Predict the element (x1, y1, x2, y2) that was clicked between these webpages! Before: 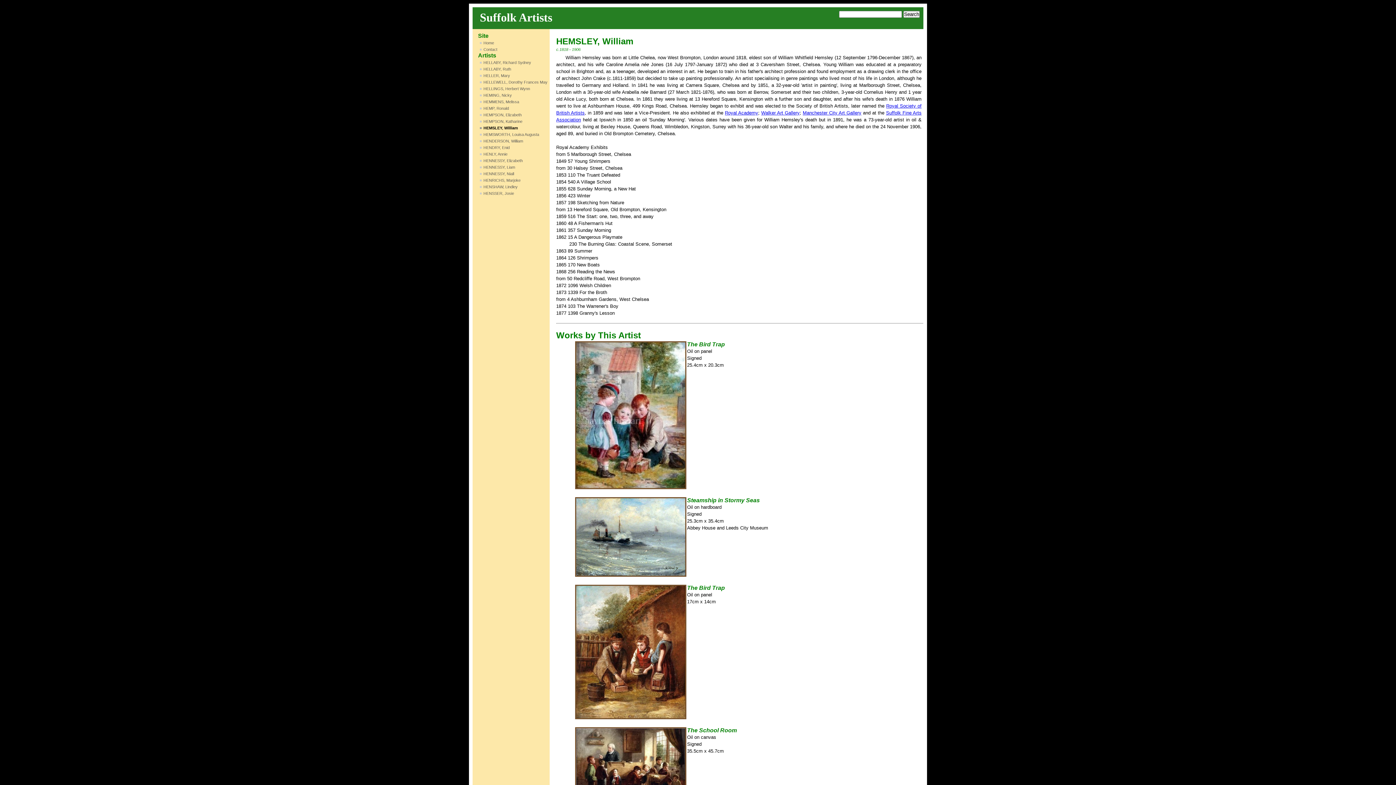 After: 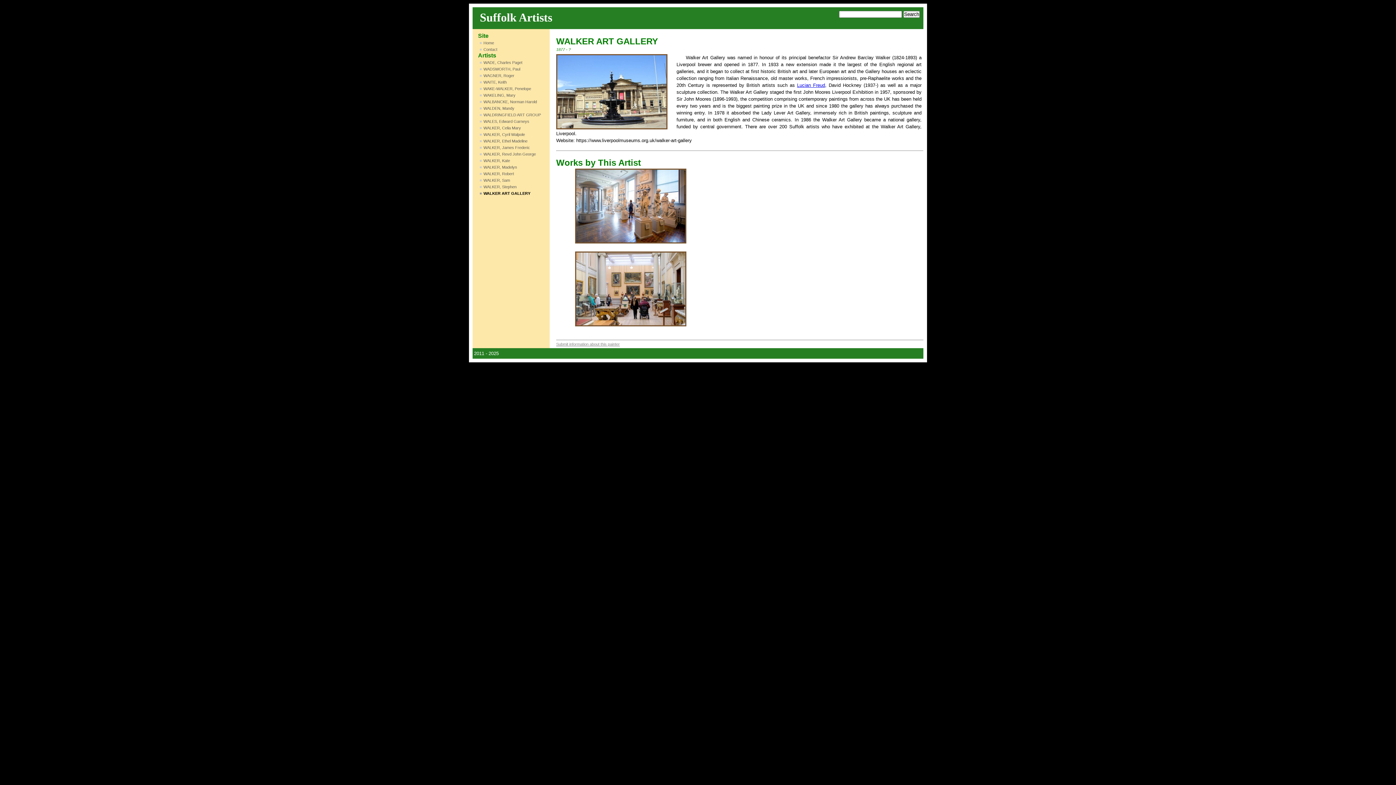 Action: bbox: (761, 110, 799, 115) label: Walker Art Gallery